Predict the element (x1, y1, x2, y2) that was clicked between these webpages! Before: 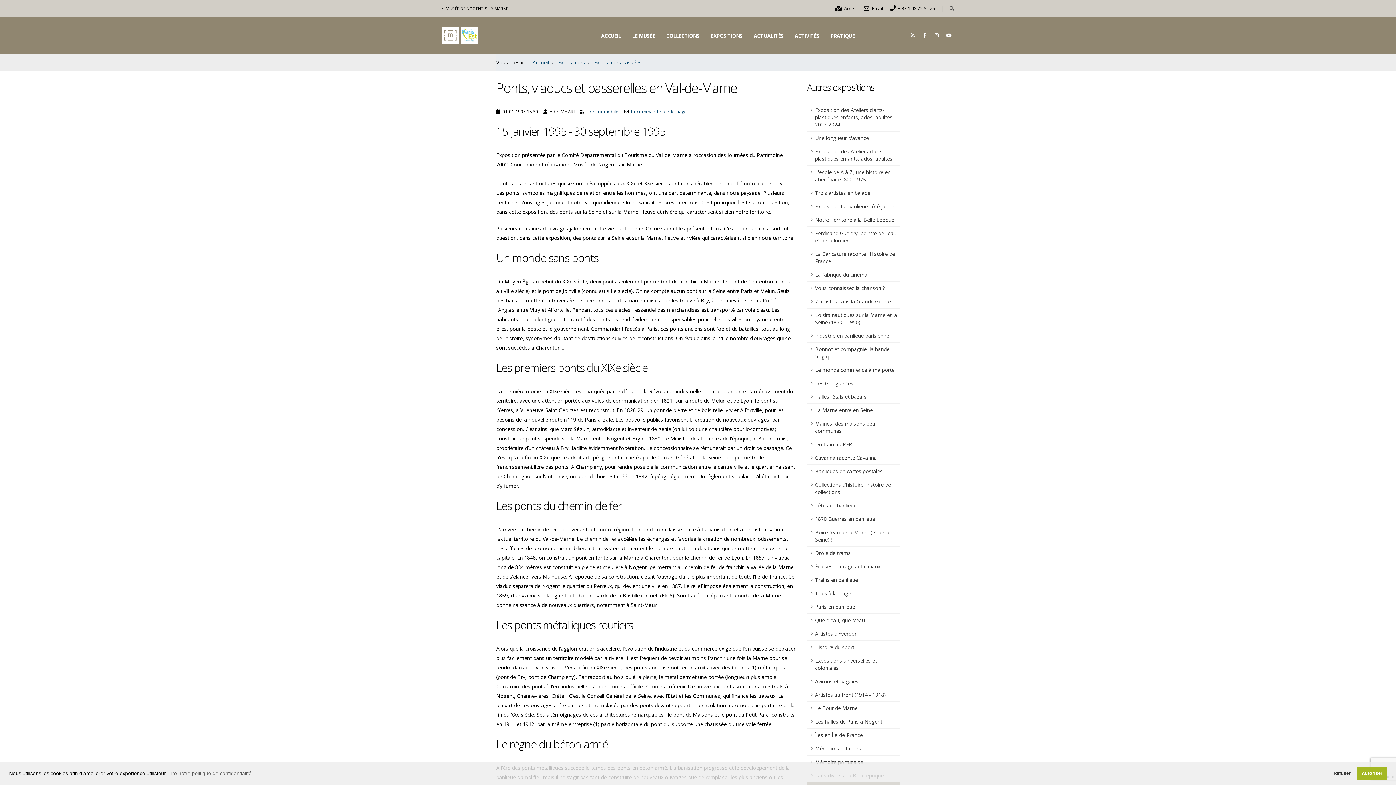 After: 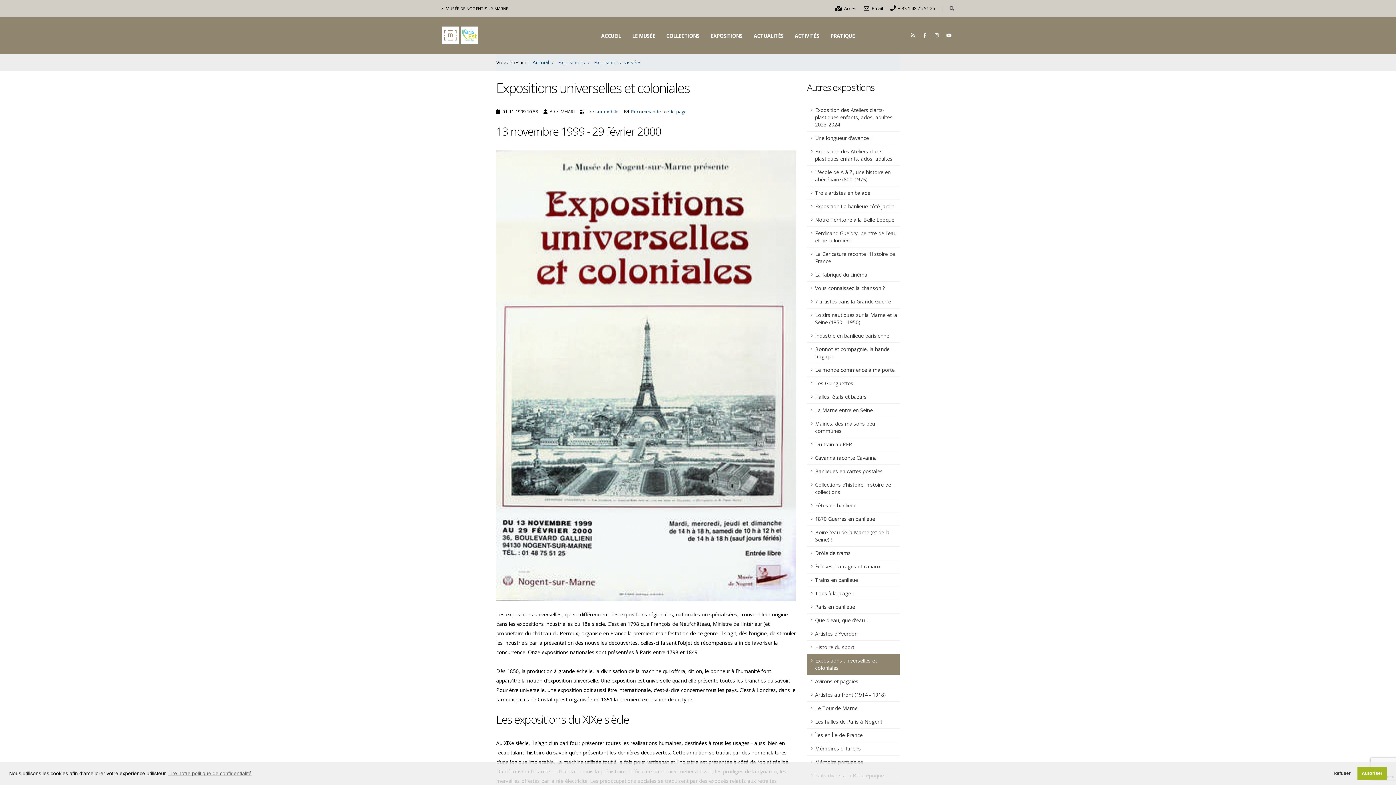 Action: label: Expositions universelles et coloniales bbox: (807, 654, 900, 675)